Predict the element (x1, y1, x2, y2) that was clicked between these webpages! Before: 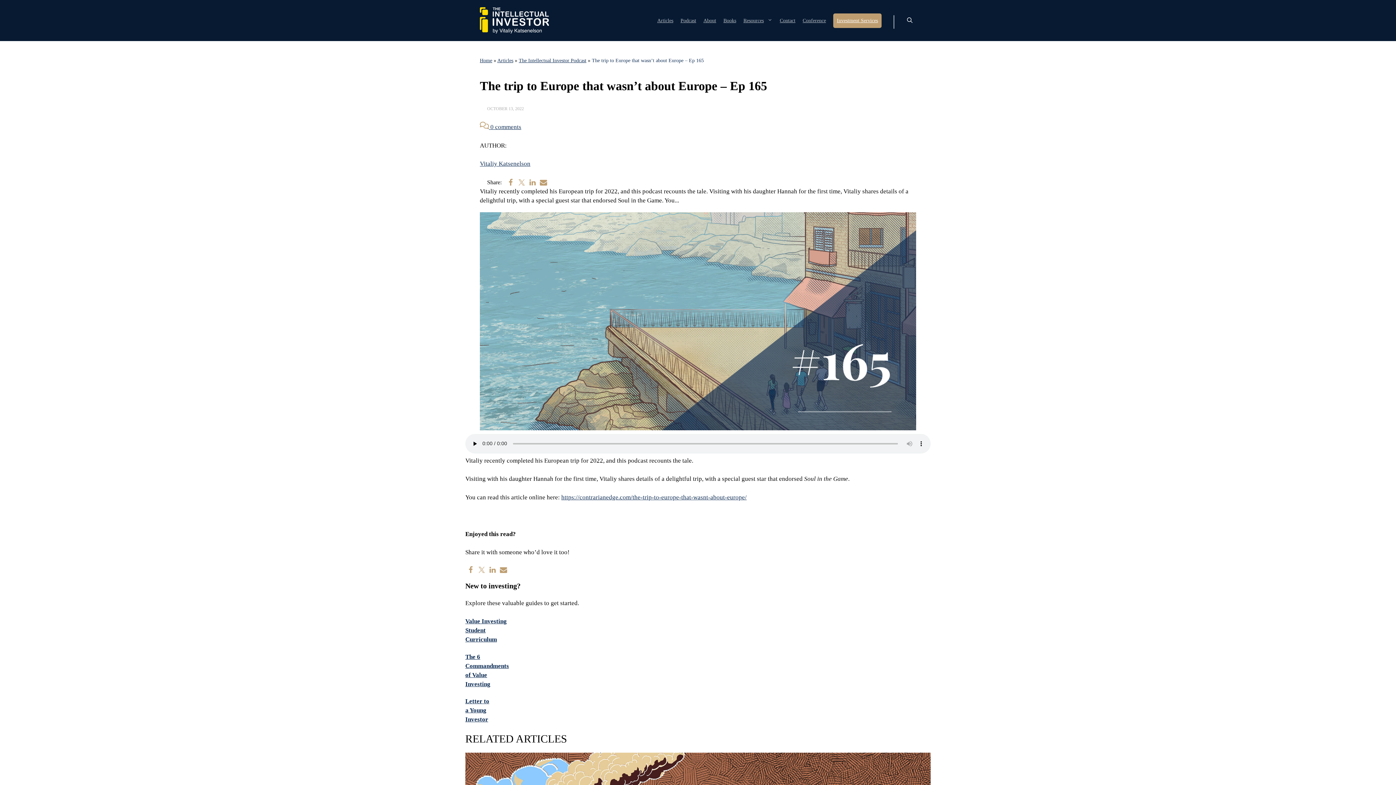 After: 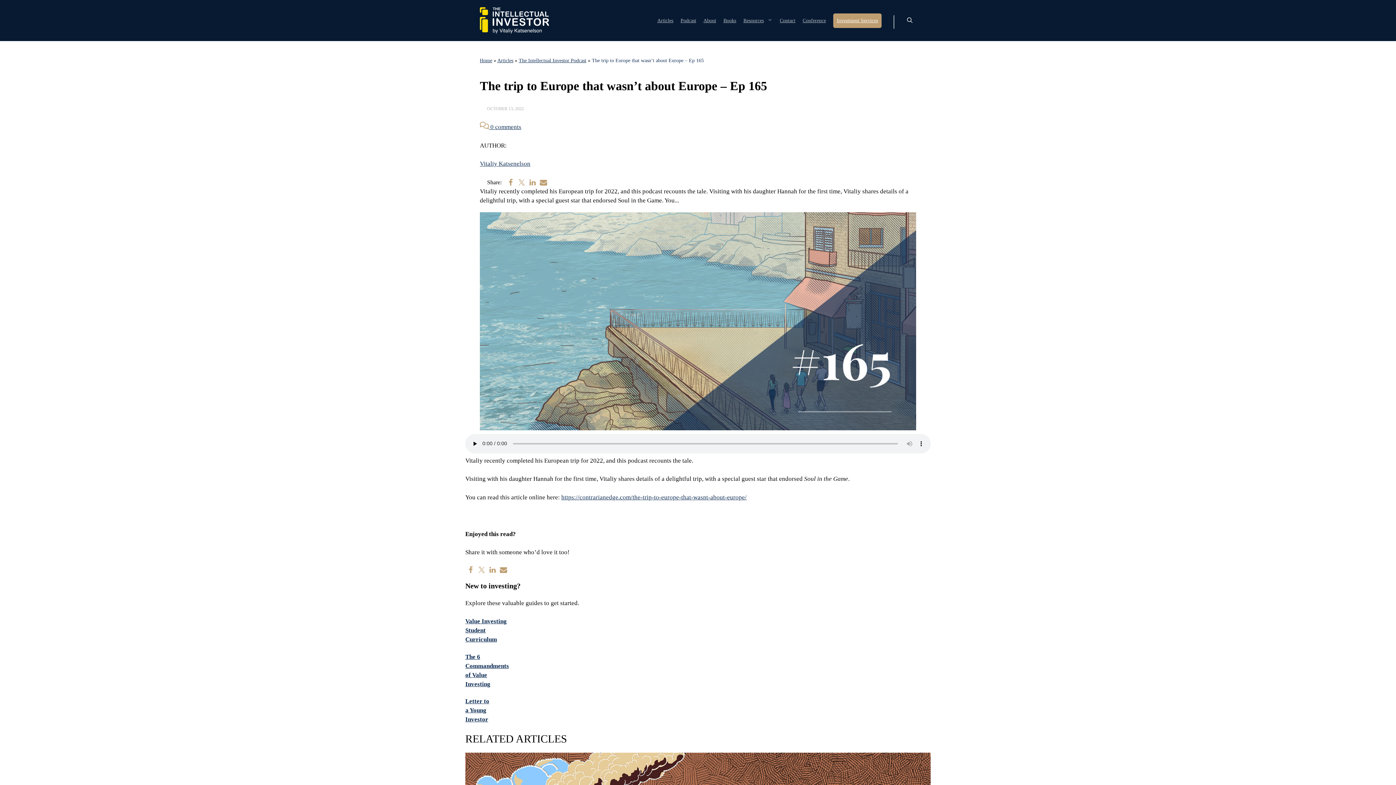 Action: bbox: (498, 566, 509, 573)